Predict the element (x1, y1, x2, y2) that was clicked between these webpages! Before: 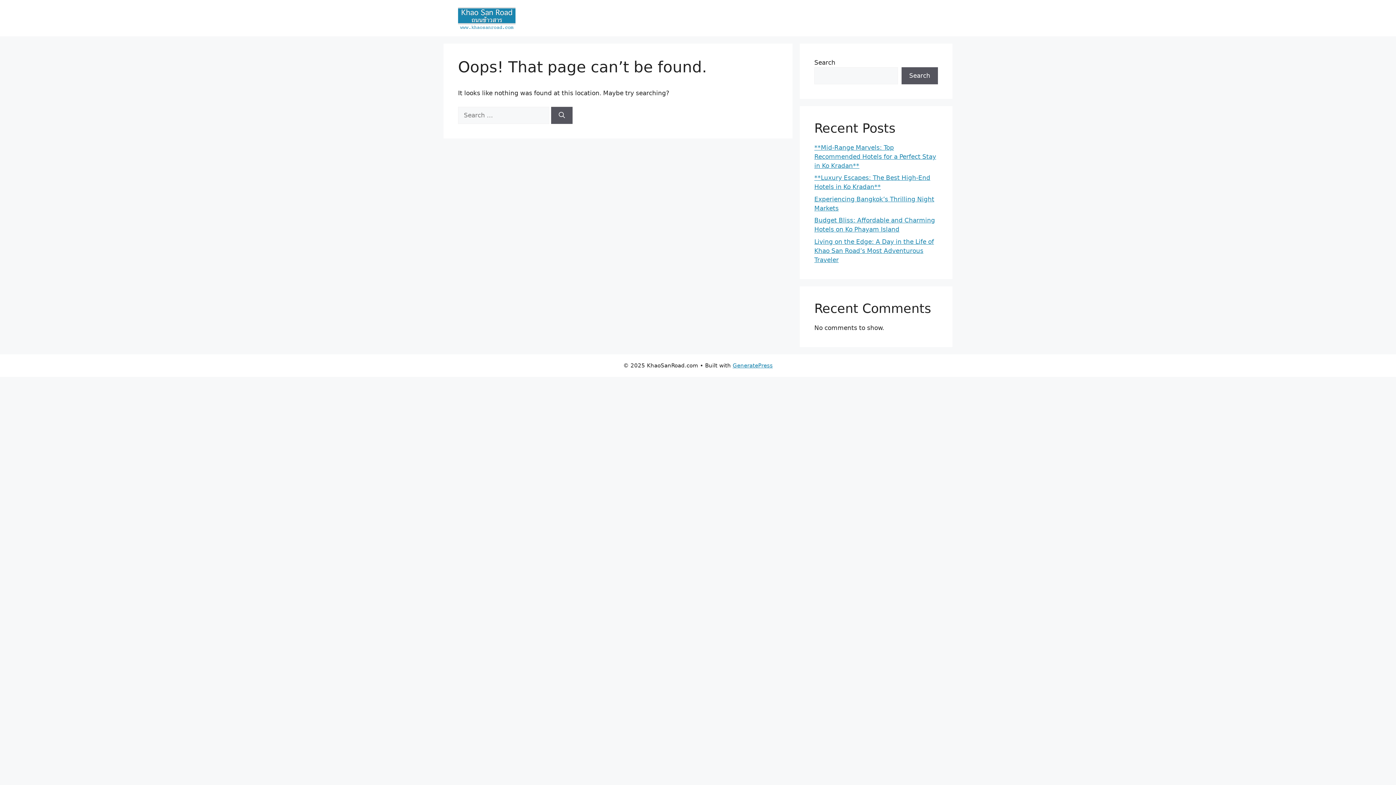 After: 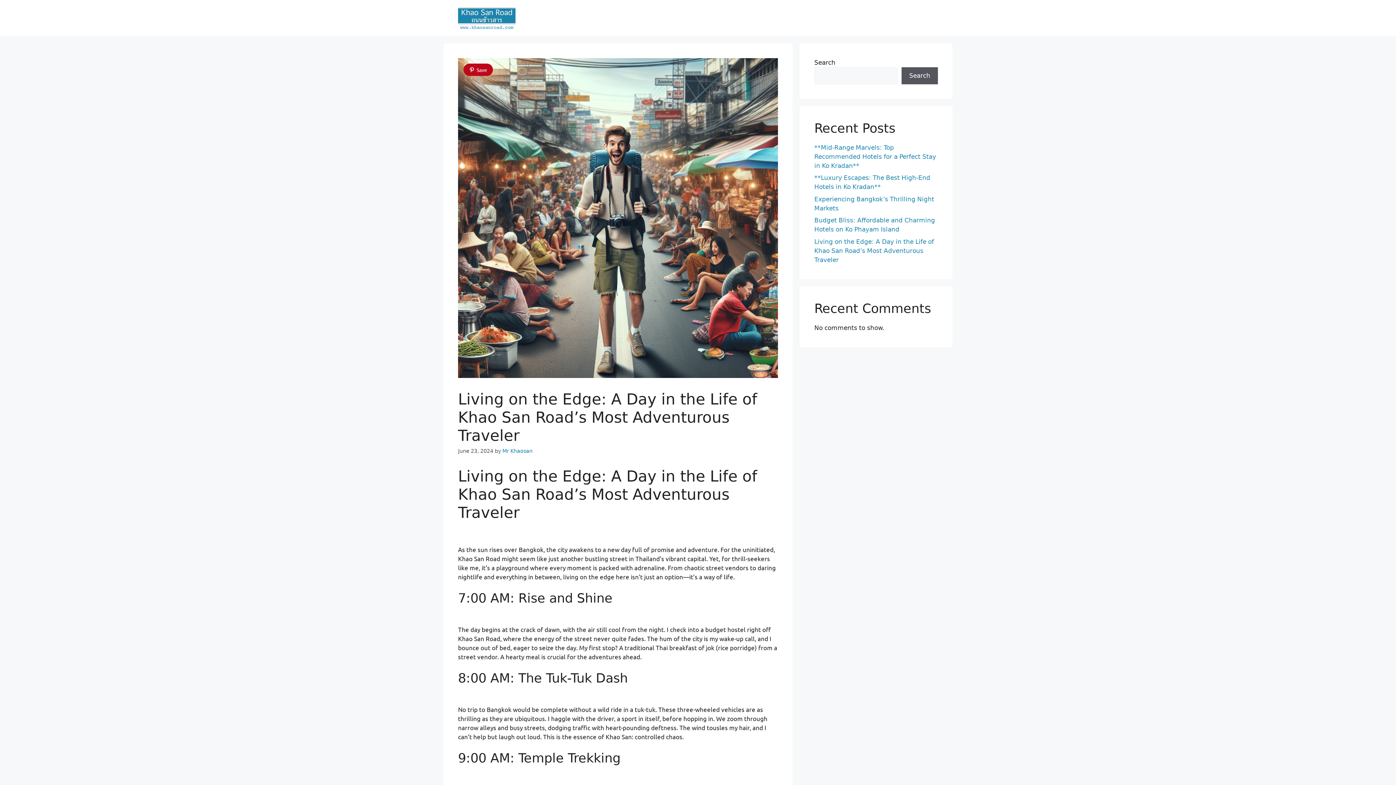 Action: bbox: (814, 238, 934, 263) label: Living on the Edge: A Day in the Life of Khao San Road’s Most Adventurous Traveler